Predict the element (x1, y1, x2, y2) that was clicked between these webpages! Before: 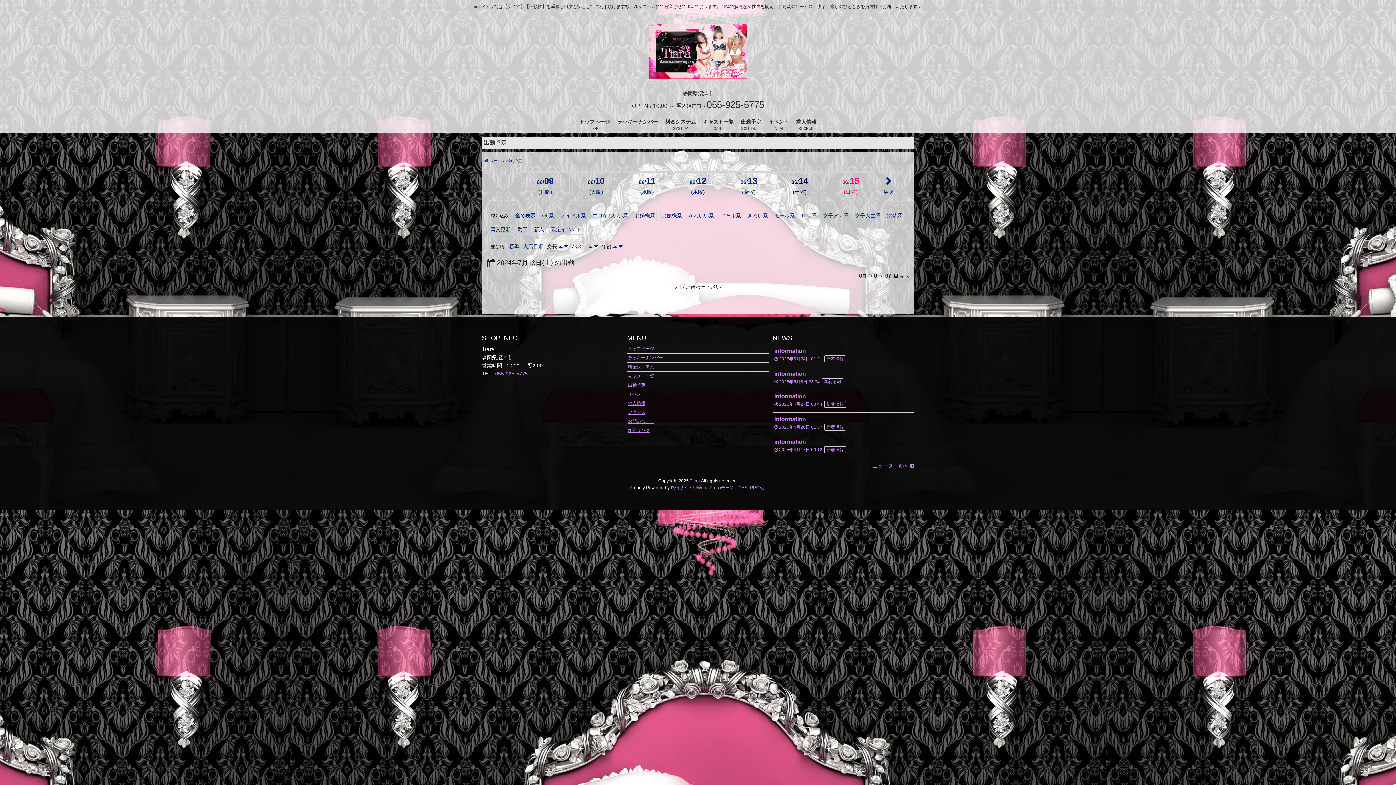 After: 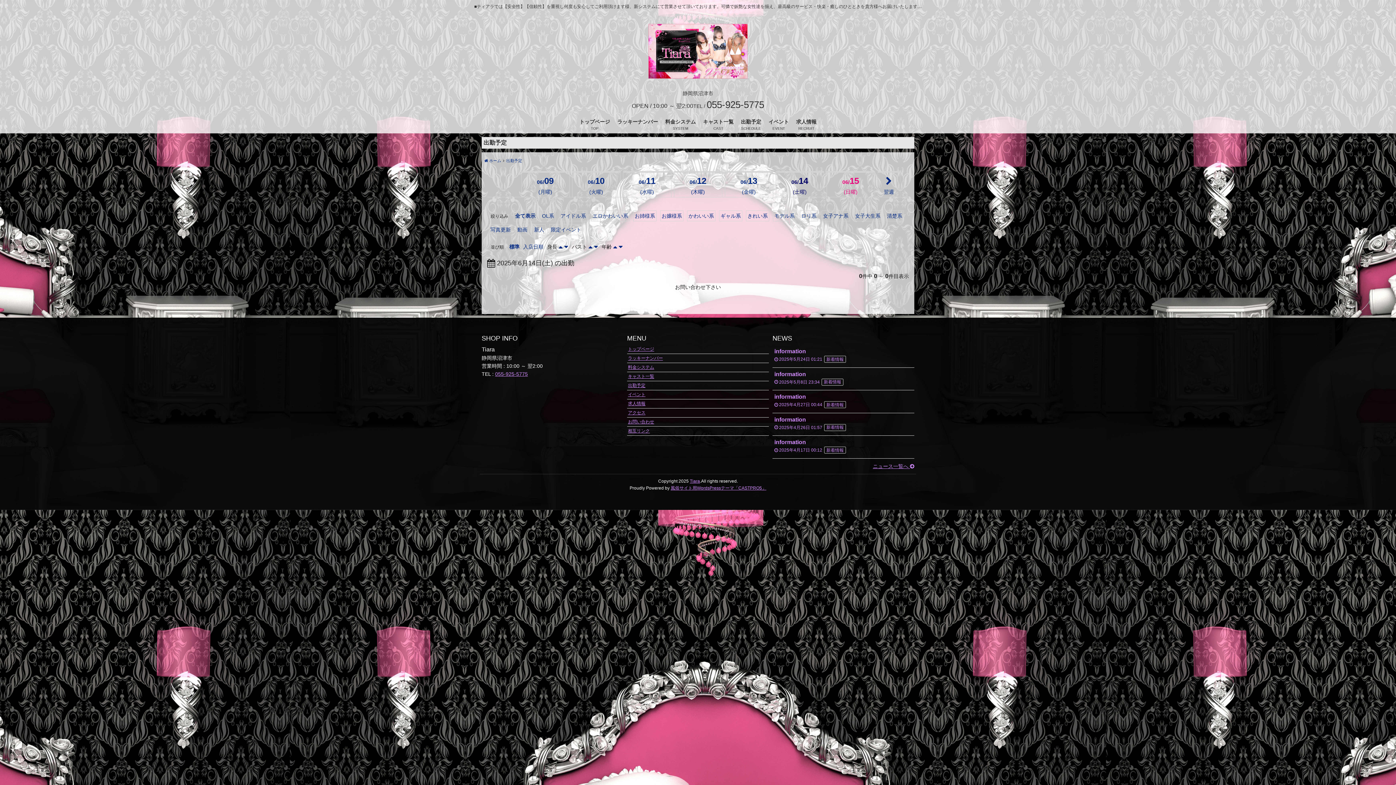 Action: bbox: (775, 171, 824, 197) label: 06/14
(土曜)